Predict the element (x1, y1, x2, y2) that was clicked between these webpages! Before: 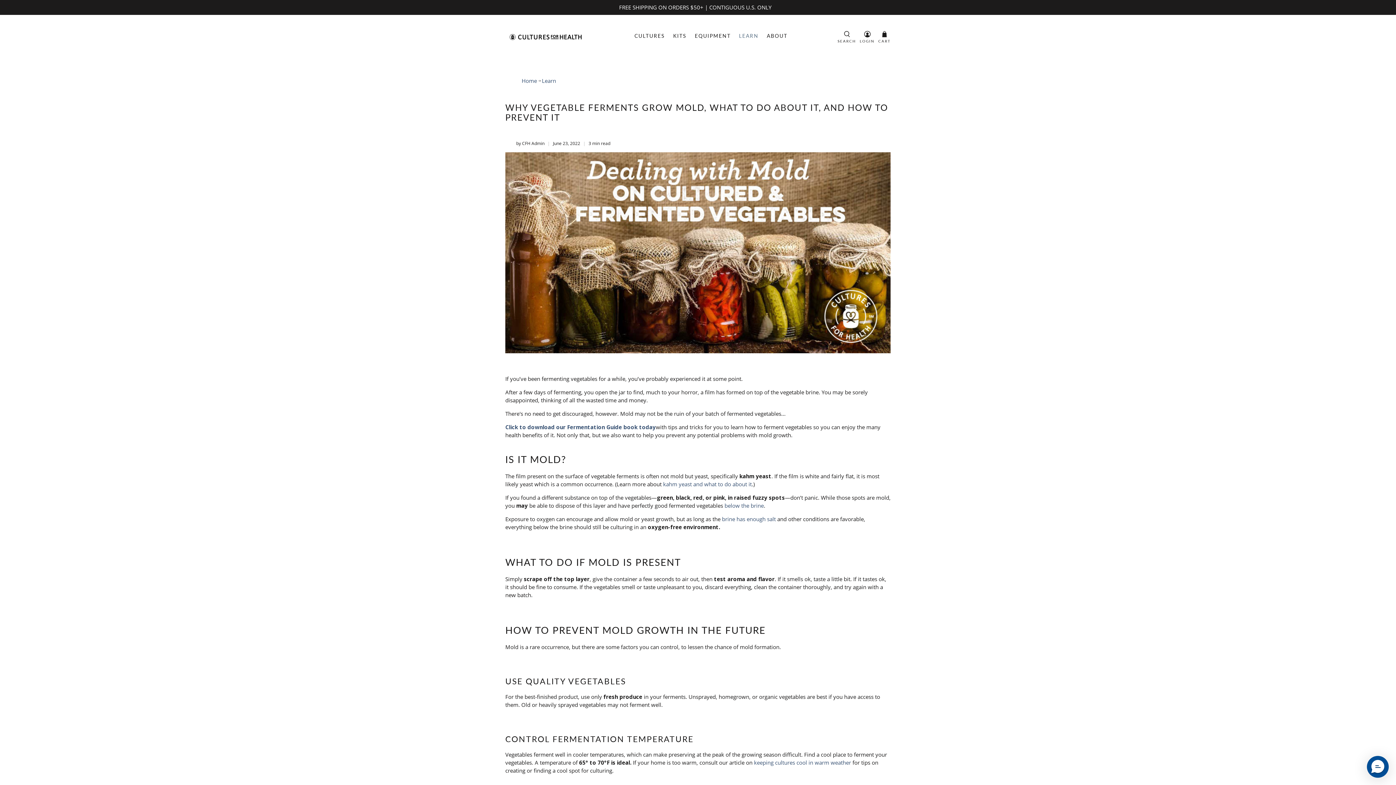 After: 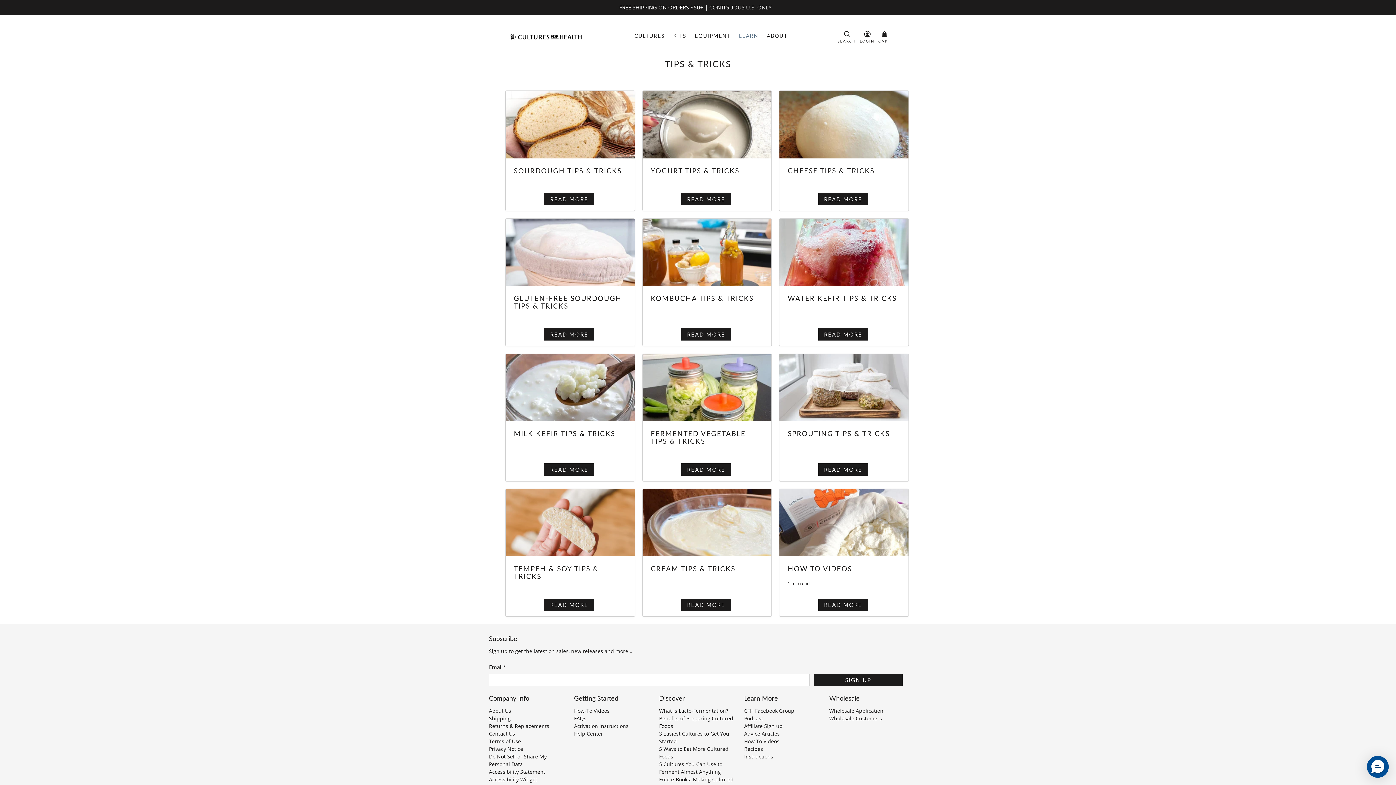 Action: bbox: (735, 26, 762, 45) label: LEARN